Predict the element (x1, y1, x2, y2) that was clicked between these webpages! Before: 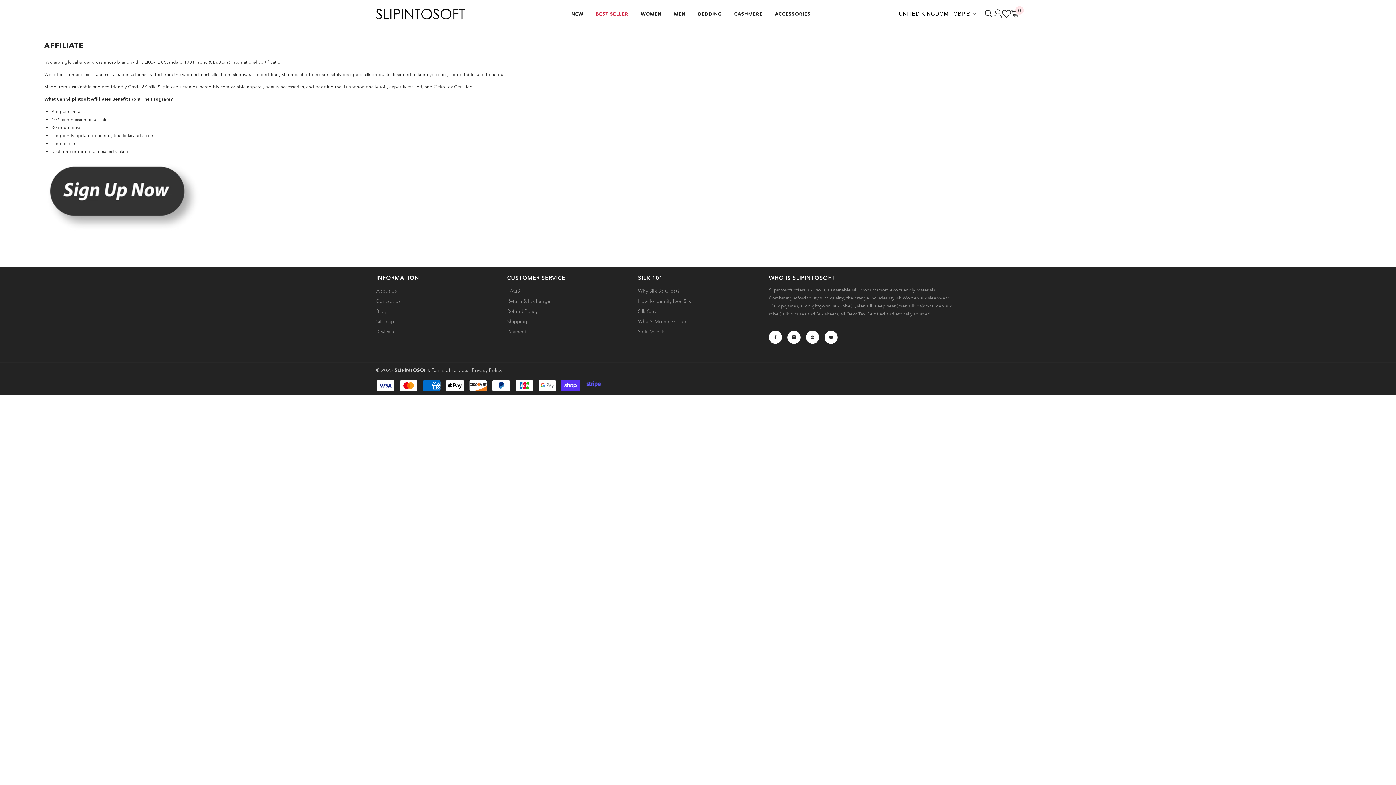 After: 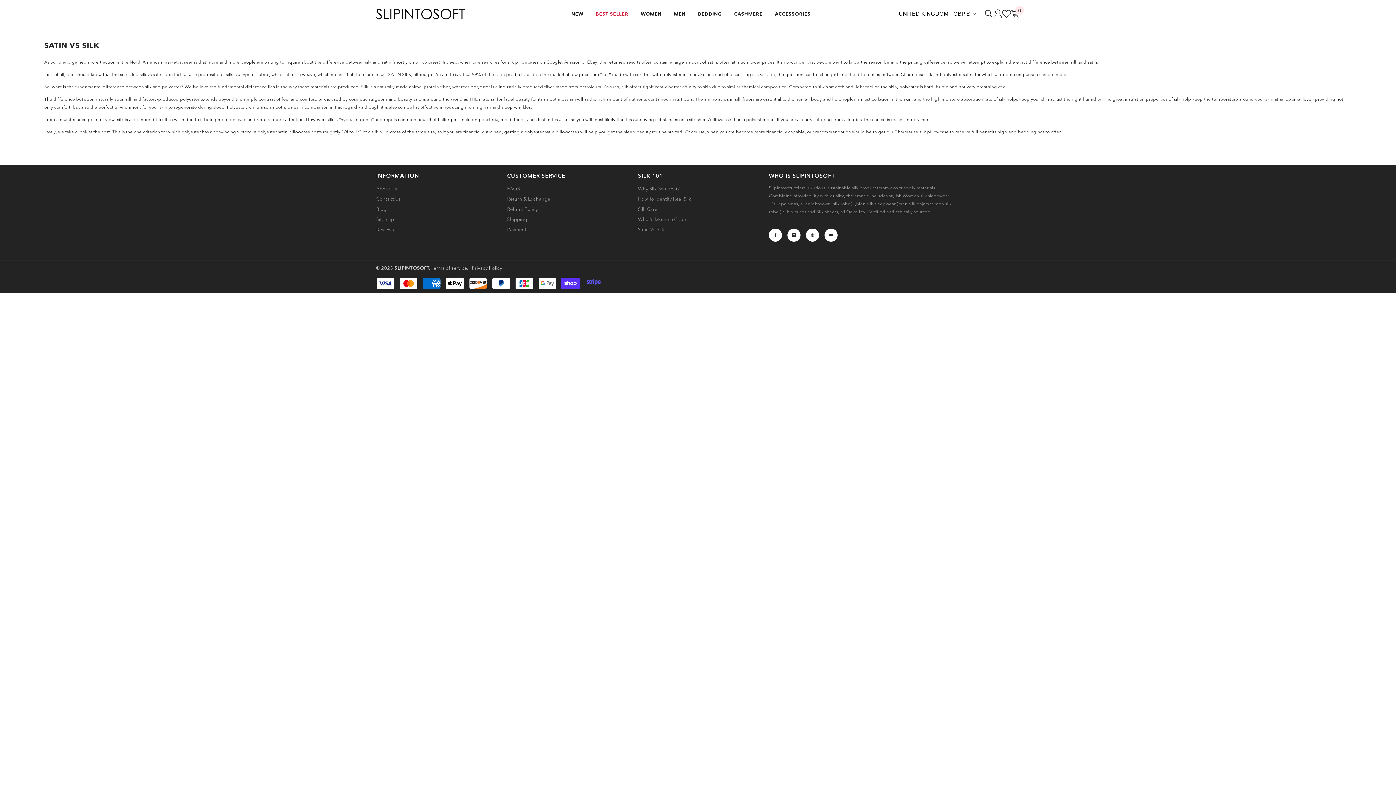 Action: label: Satin Vs Silk bbox: (638, 326, 664, 337)